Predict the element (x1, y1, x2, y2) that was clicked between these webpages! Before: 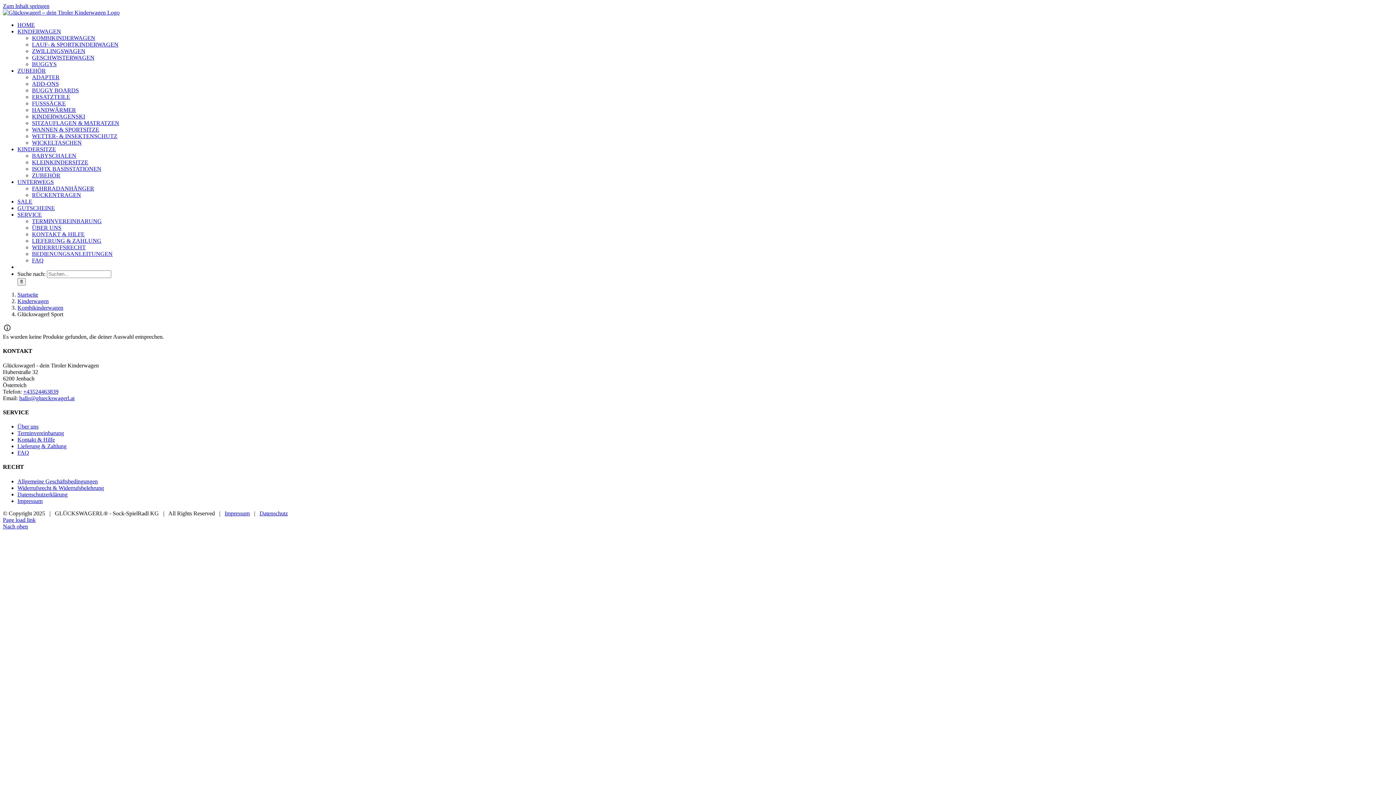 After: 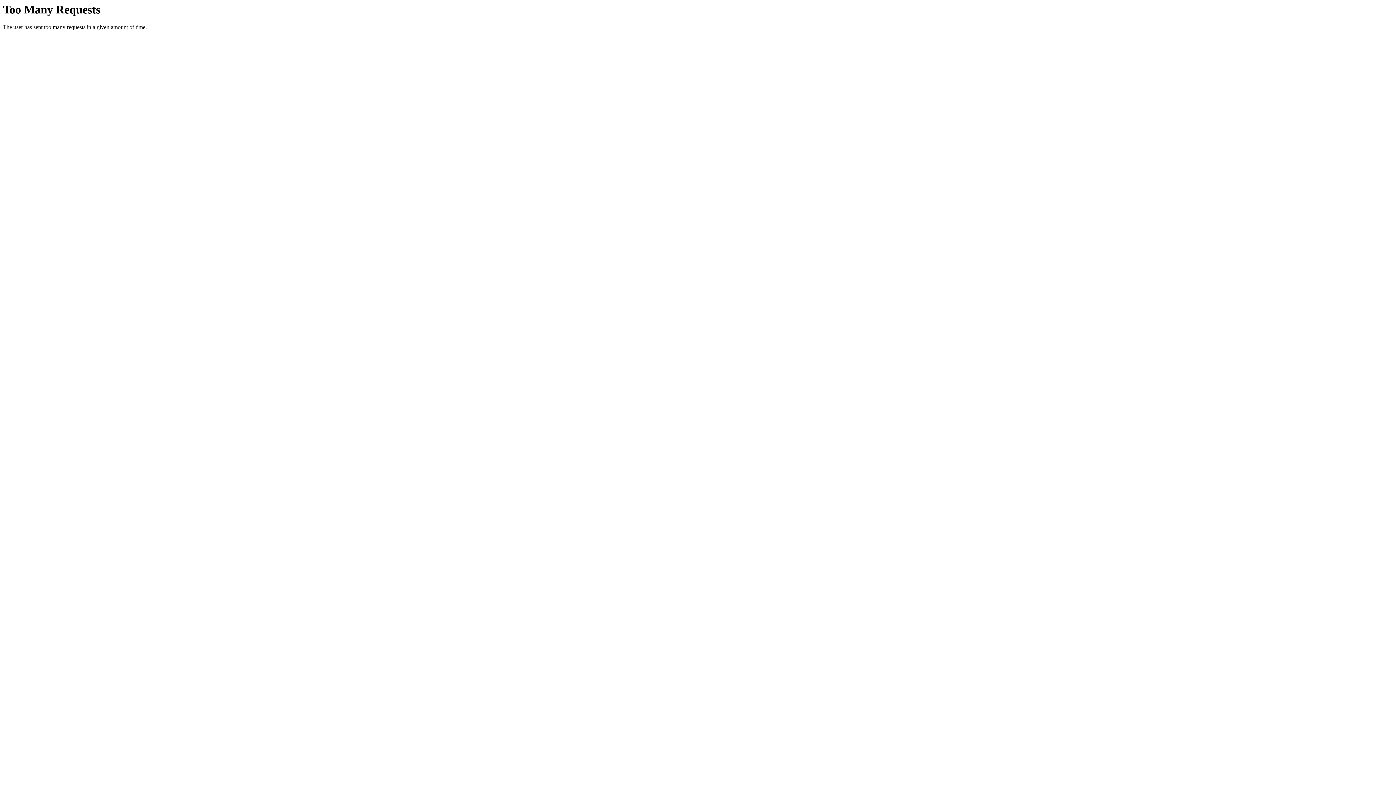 Action: label: KINDERWAGENSKI bbox: (32, 113, 85, 119)